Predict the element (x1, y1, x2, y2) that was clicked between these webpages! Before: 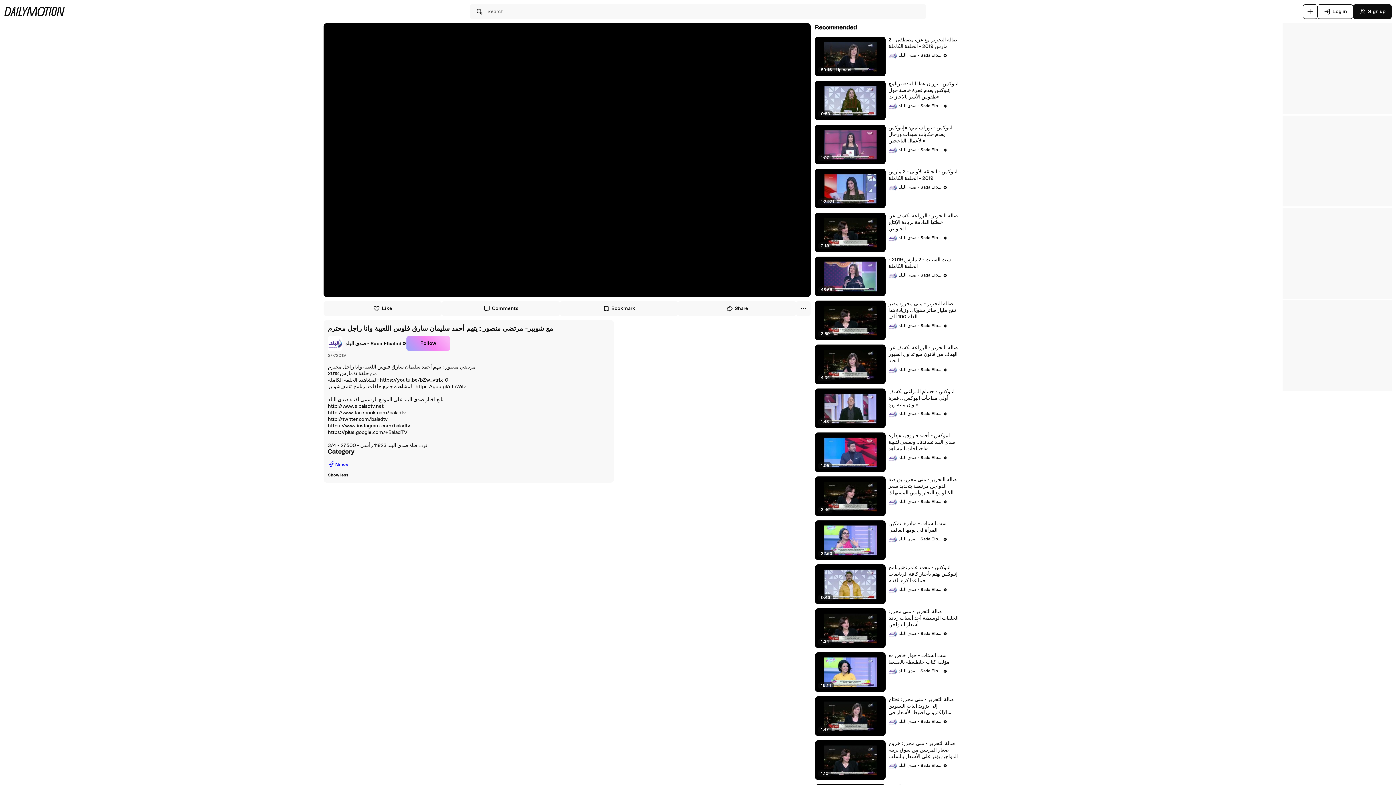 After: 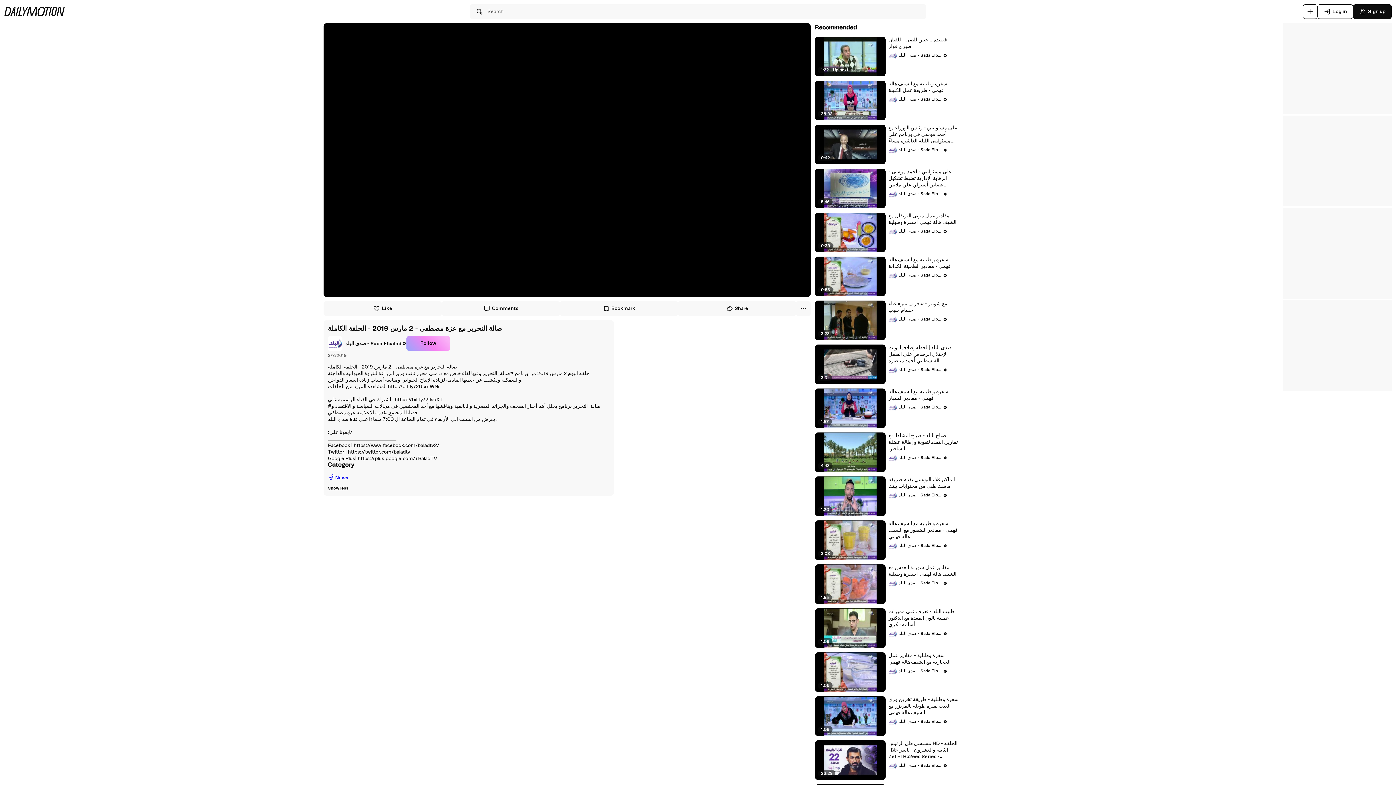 Action: bbox: (888, 36, 959, 49) label: صالة التحرير مع عزة مصطفى - 2 مارس 2019 - الحلقة الكاملة